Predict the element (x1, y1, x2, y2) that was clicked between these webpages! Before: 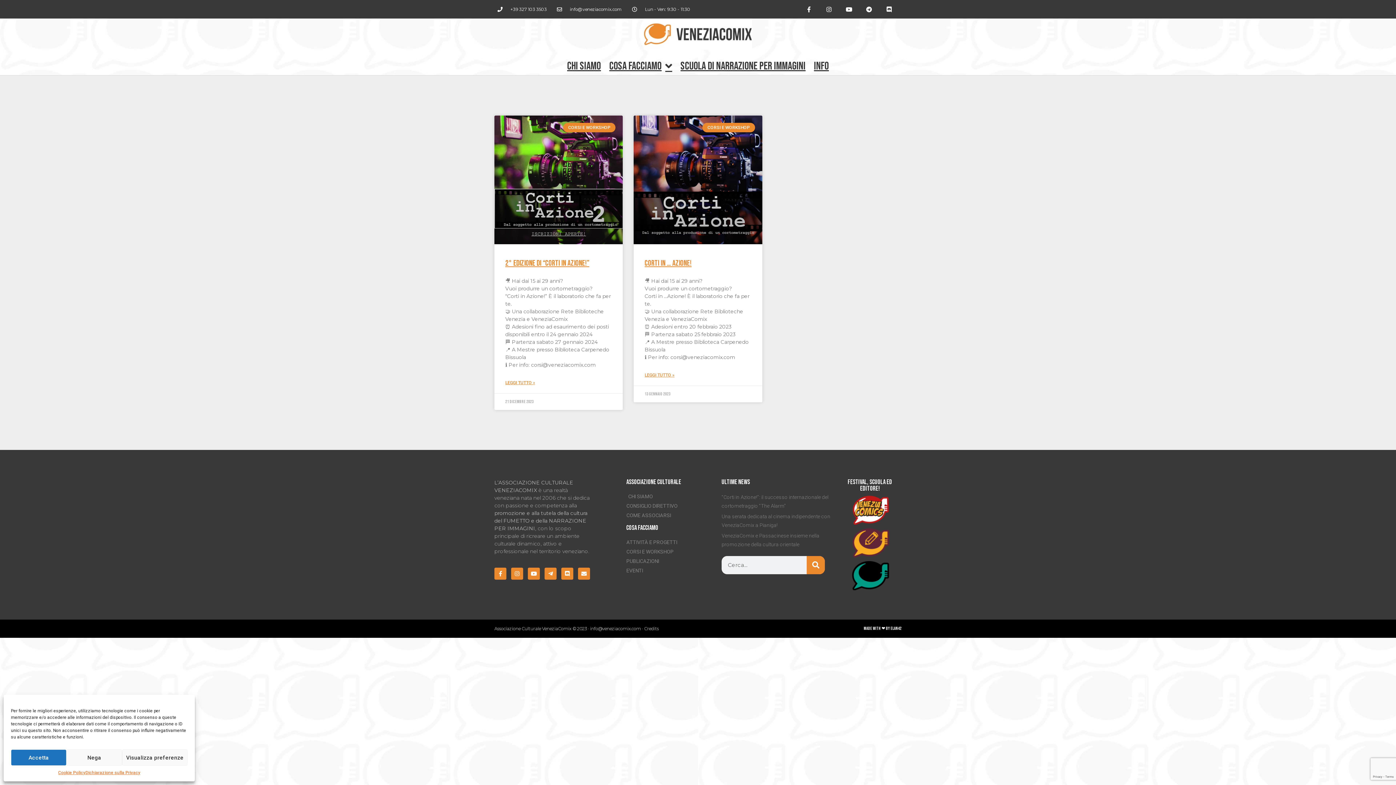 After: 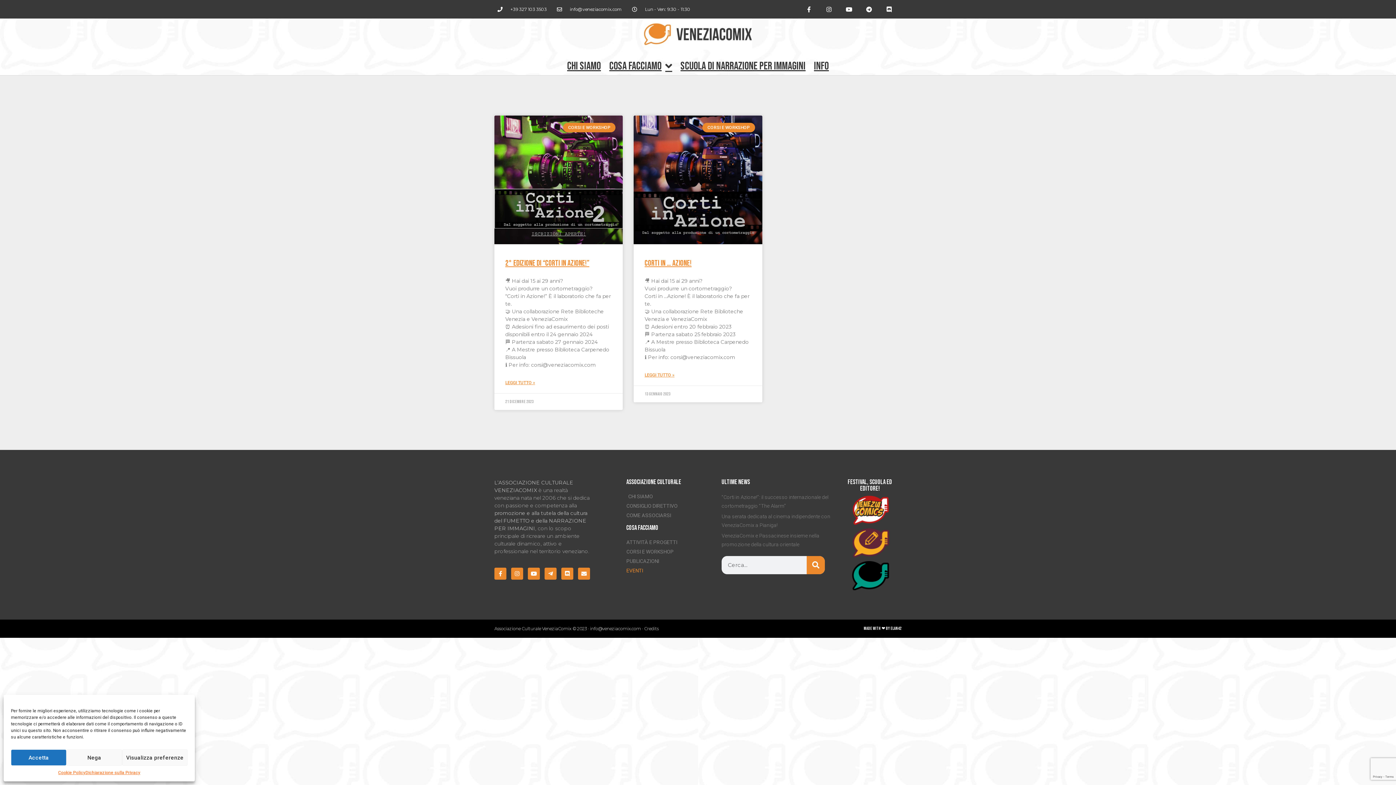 Action: label: EVENTI bbox: (626, 567, 714, 574)